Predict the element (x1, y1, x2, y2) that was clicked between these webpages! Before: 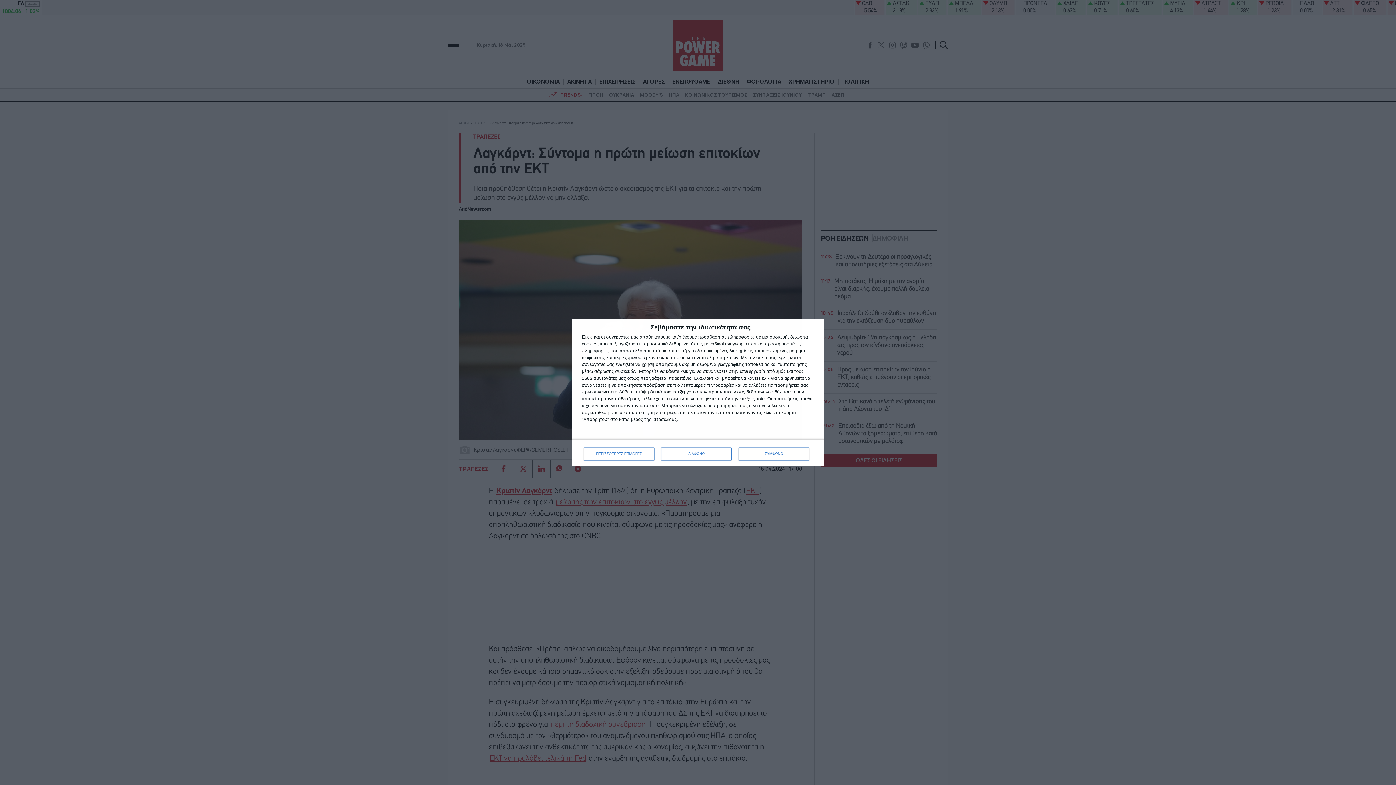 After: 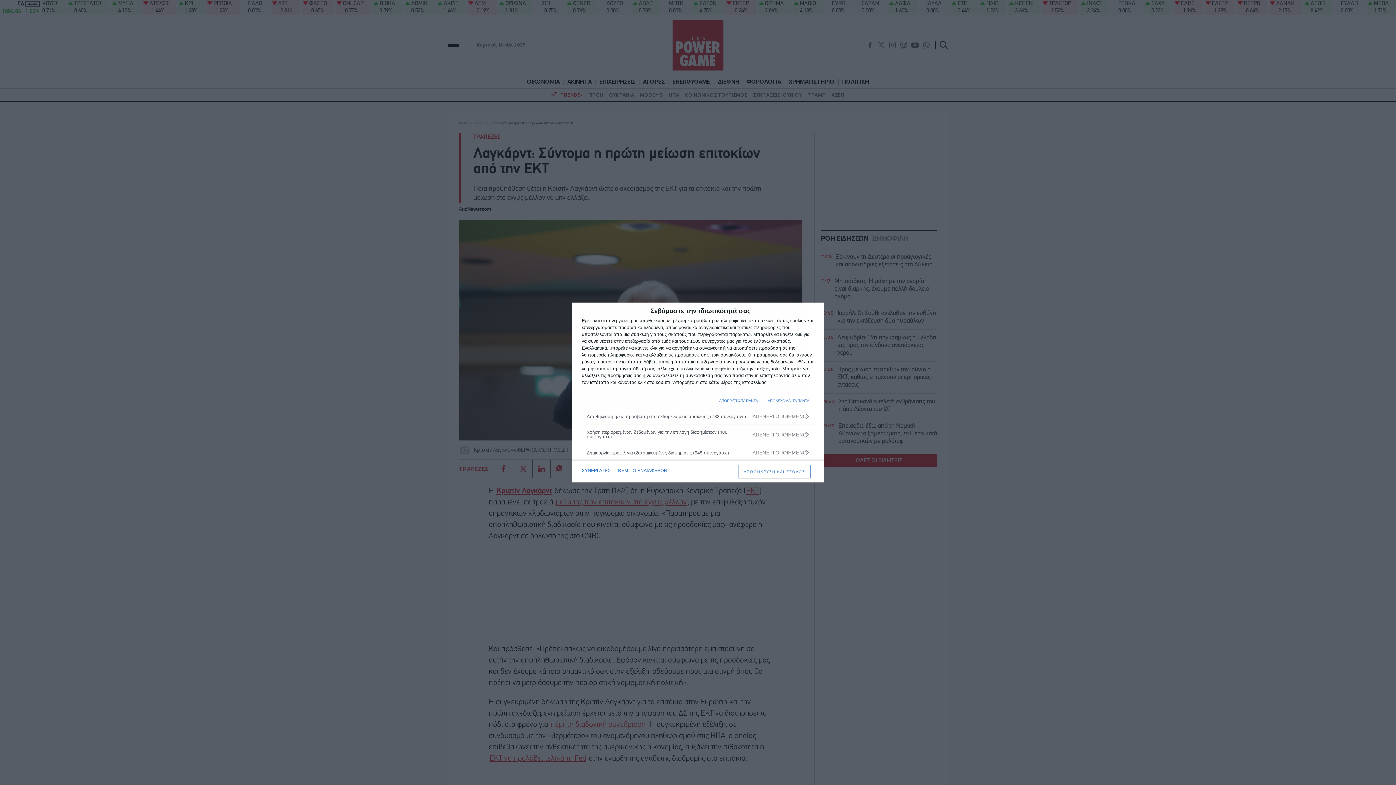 Action: label: ΠΕΡΙΣΣΟΤΕΡΕΣ ΕΠΙΛΟΓΕΣ bbox: (583, 447, 654, 460)